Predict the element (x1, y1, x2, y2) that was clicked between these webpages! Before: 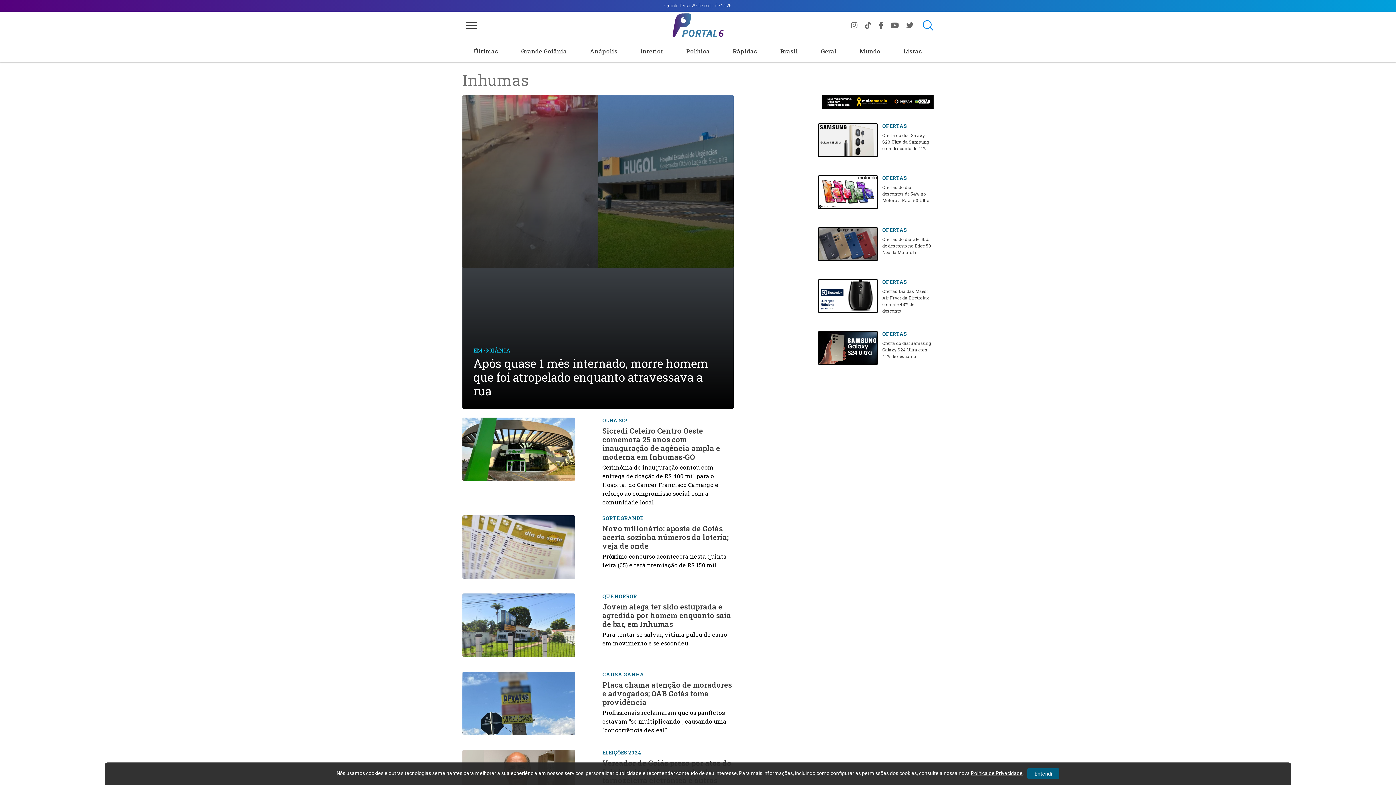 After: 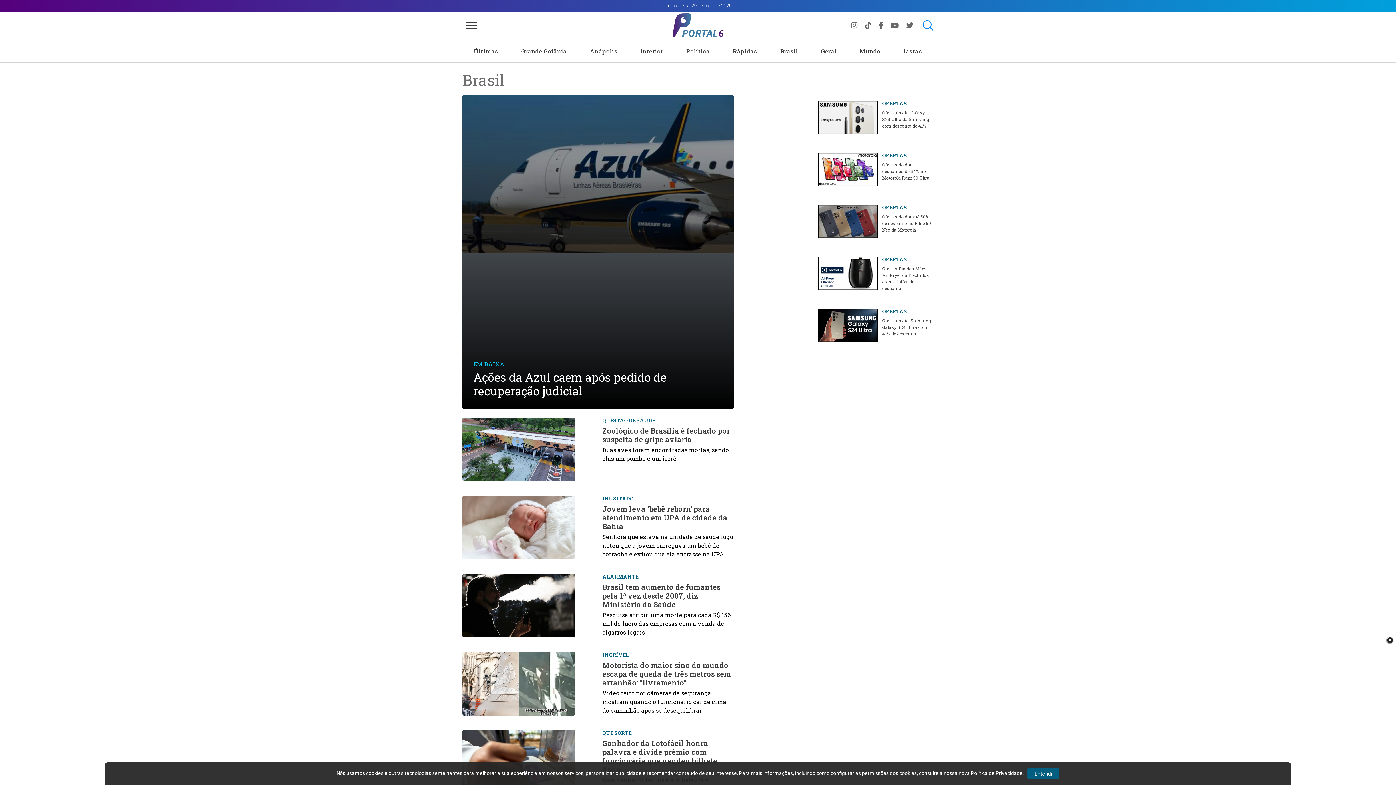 Action: bbox: (780, 40, 798, 62) label: Brasil